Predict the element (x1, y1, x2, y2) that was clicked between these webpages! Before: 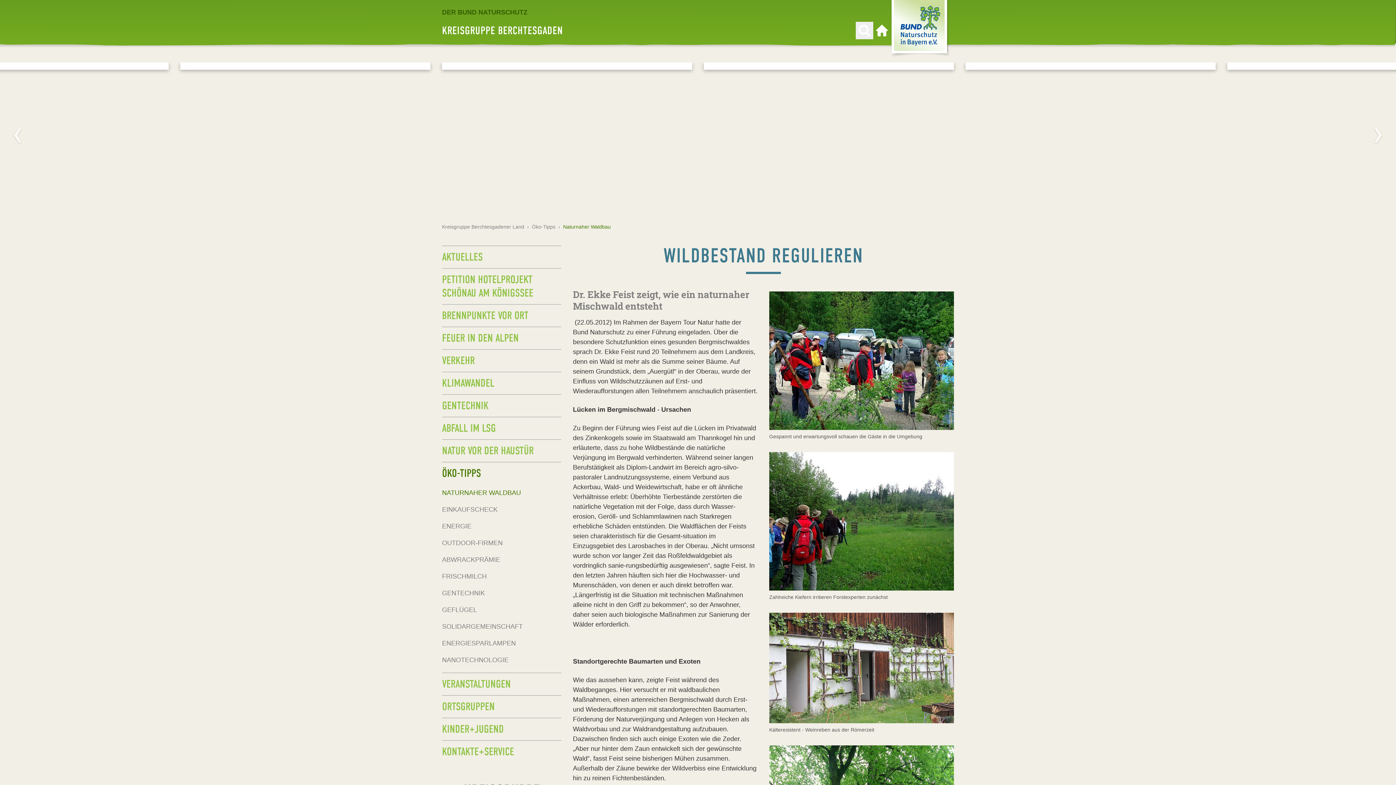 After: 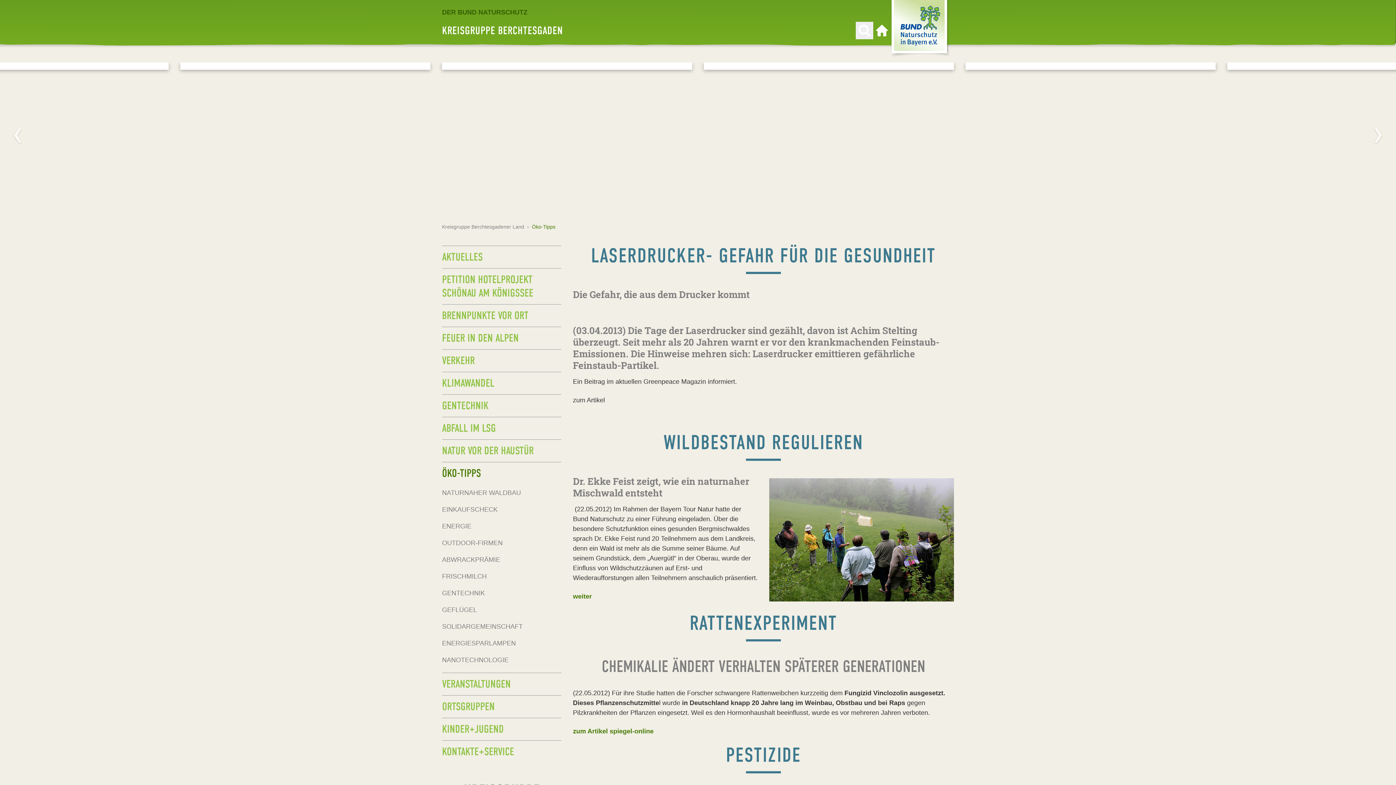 Action: label: Öko-Tipps bbox: (532, 224, 555, 229)